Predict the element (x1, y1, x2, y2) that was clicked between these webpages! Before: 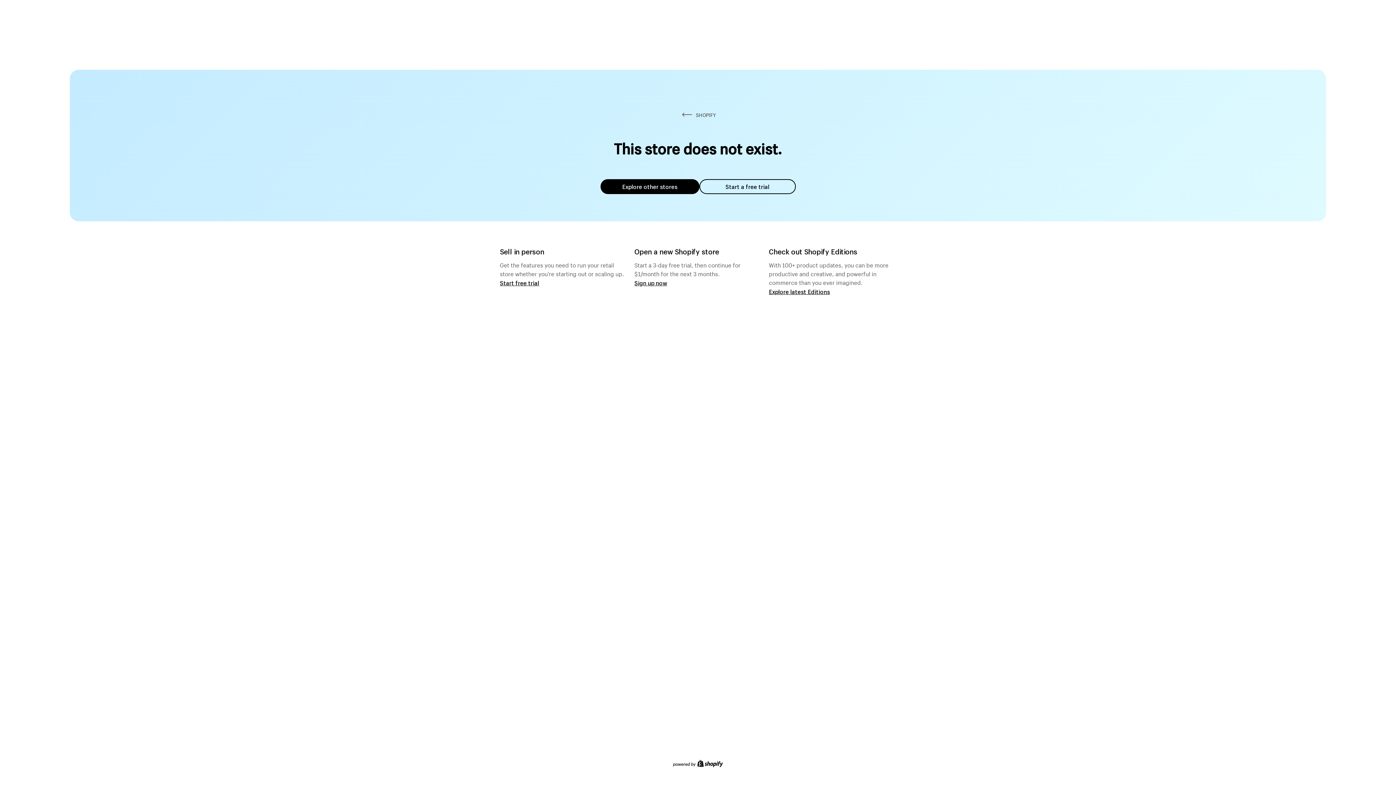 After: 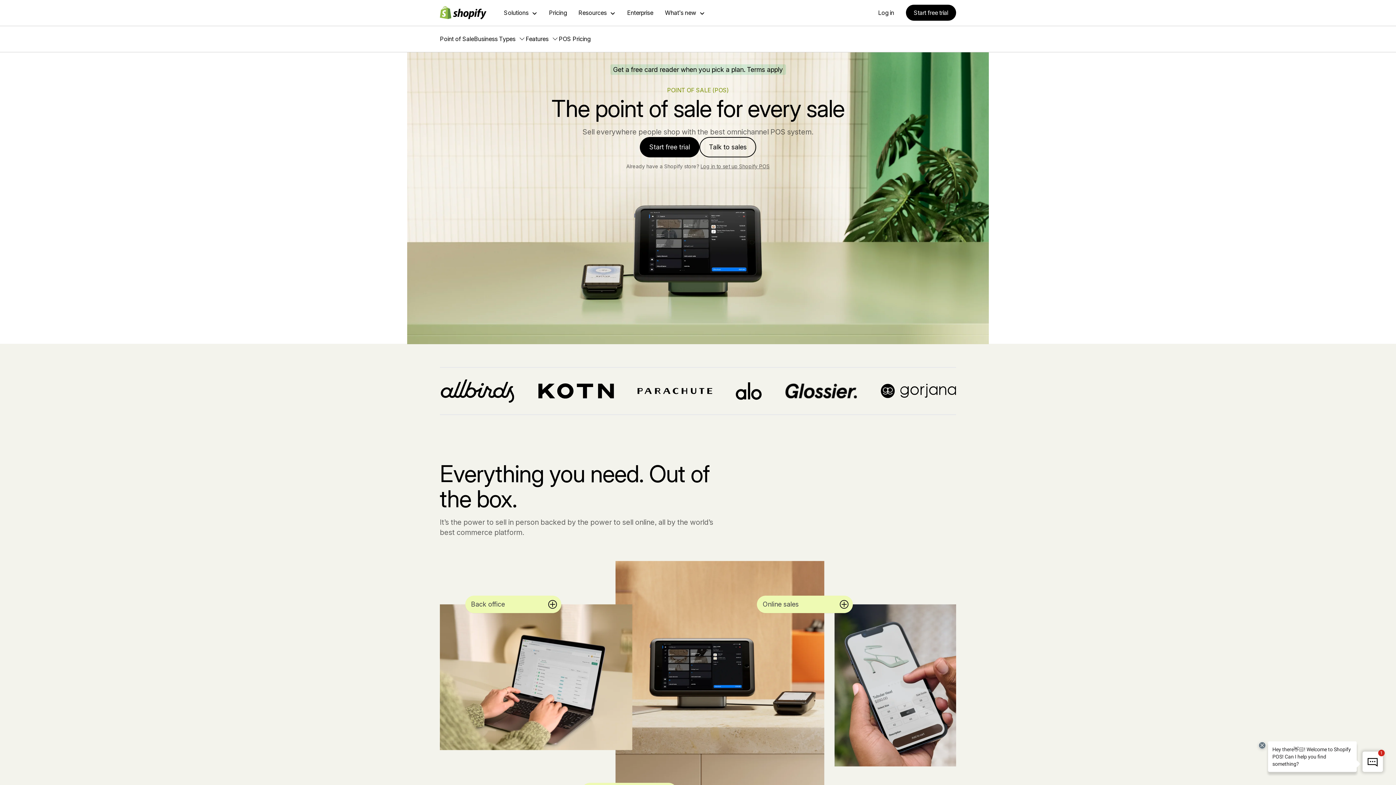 Action: label: Start free trial bbox: (500, 279, 539, 286)